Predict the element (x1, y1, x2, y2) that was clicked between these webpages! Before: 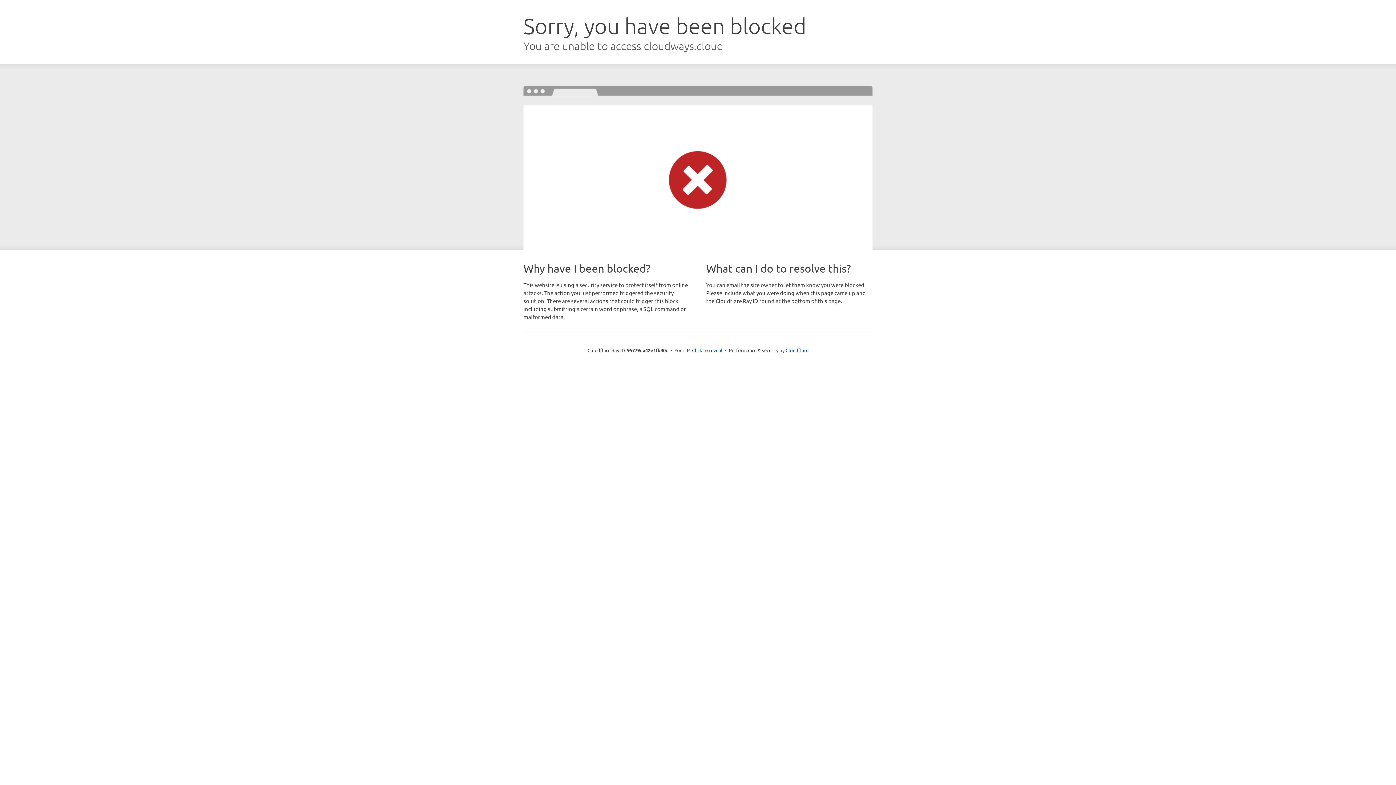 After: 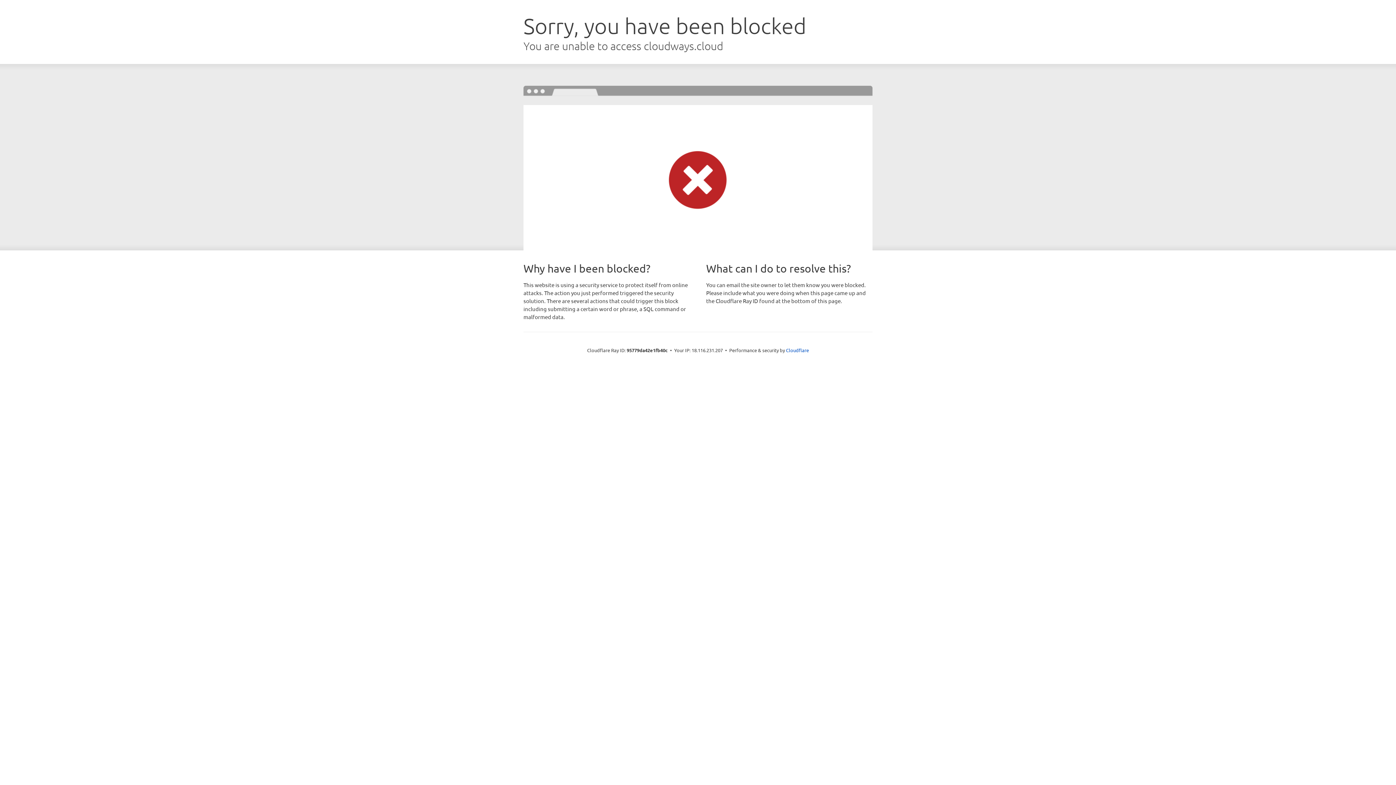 Action: label: Click to reveal bbox: (692, 346, 722, 353)